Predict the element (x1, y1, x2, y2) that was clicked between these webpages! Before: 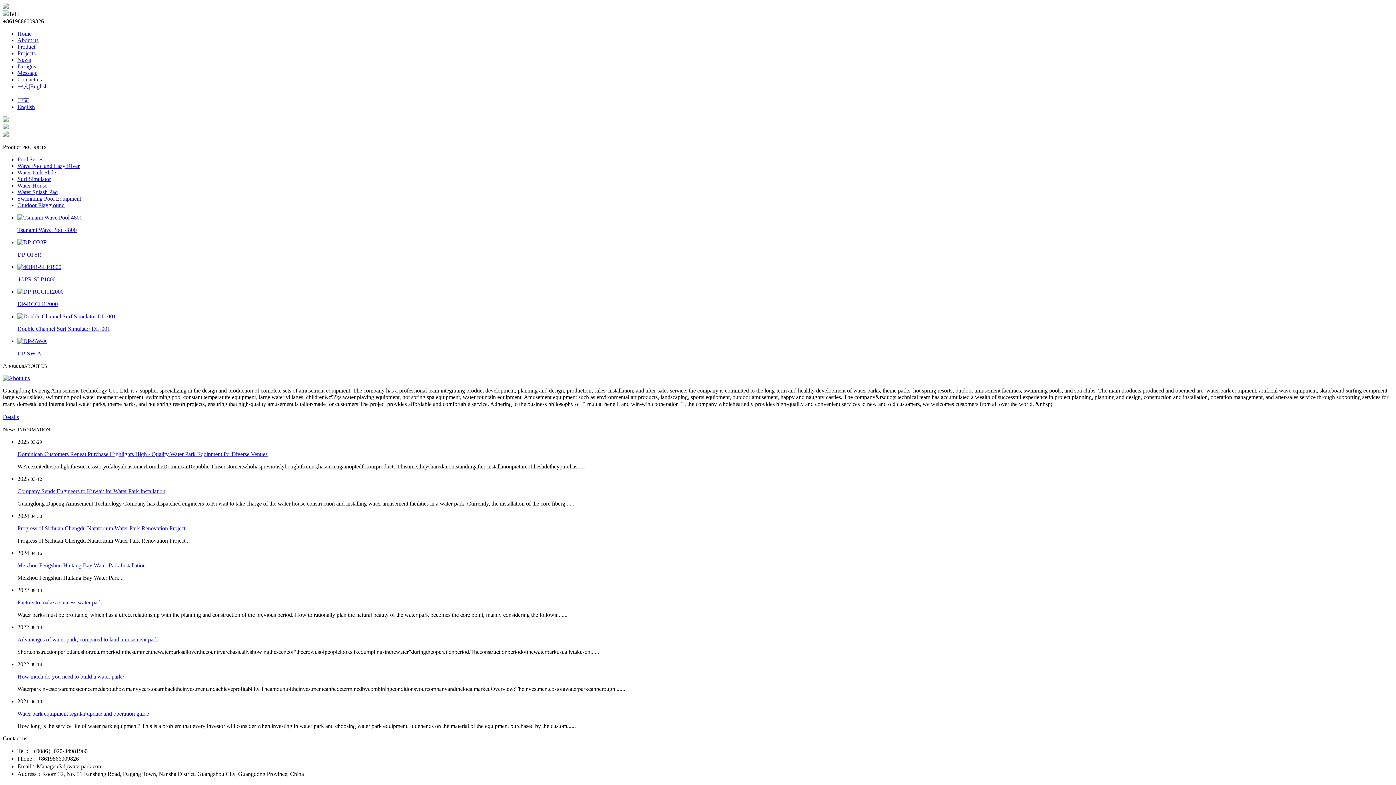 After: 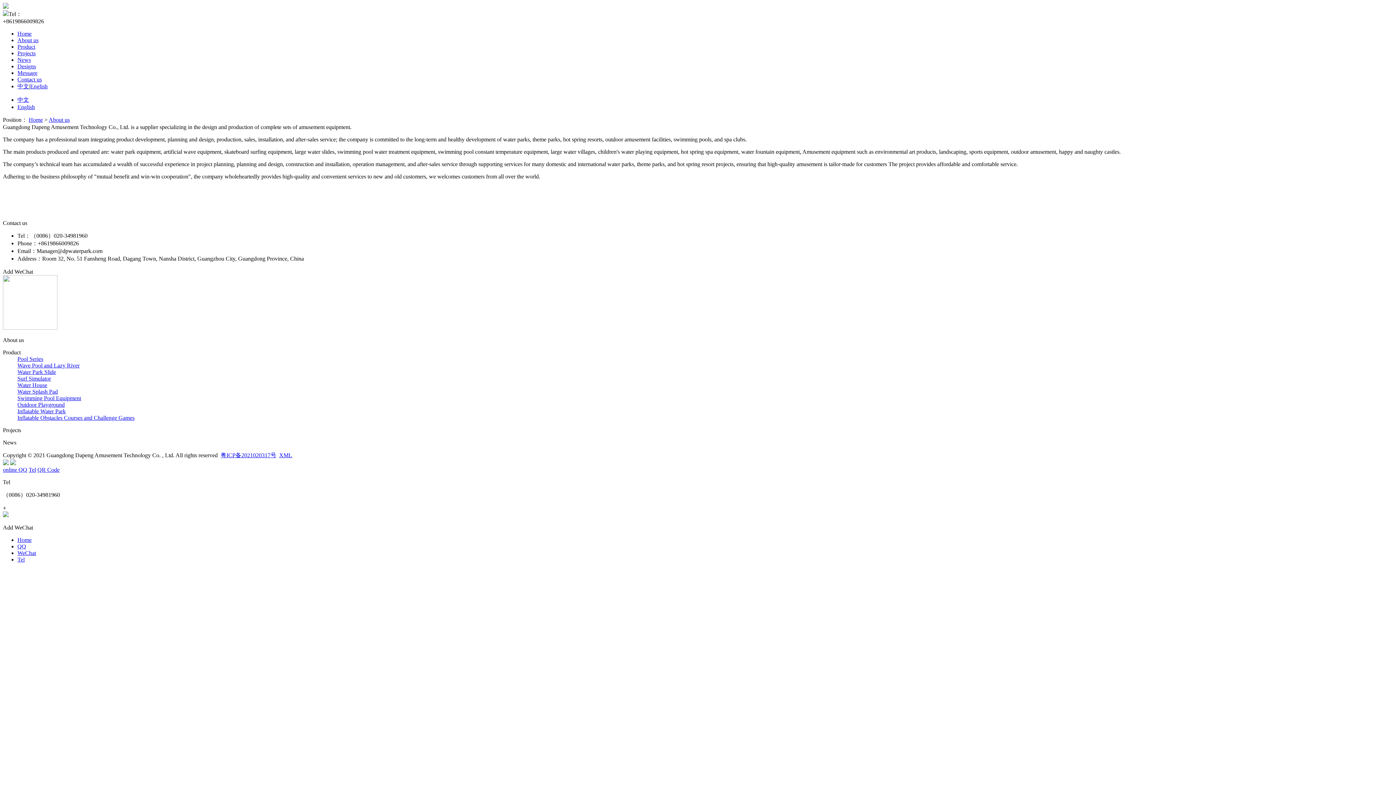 Action: bbox: (17, 37, 38, 43) label: About us